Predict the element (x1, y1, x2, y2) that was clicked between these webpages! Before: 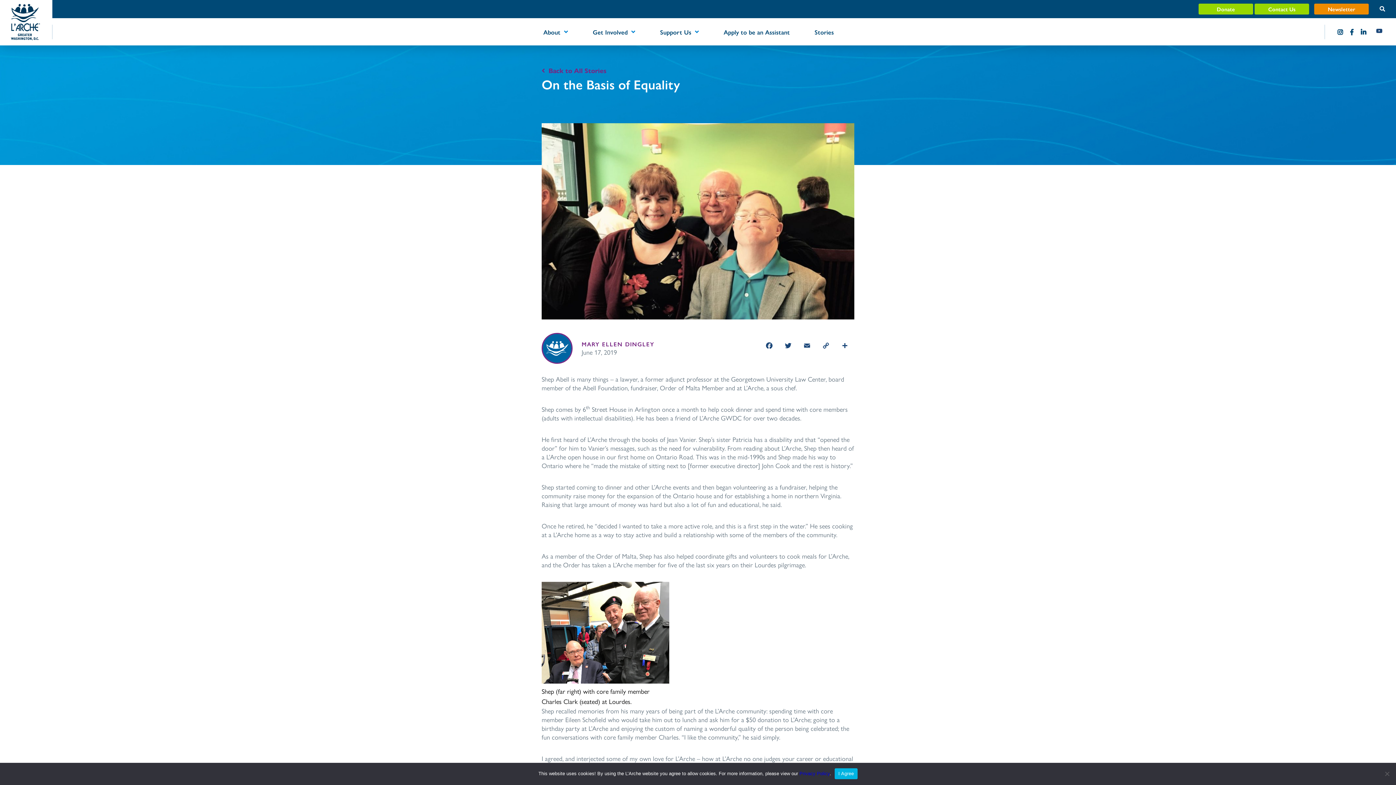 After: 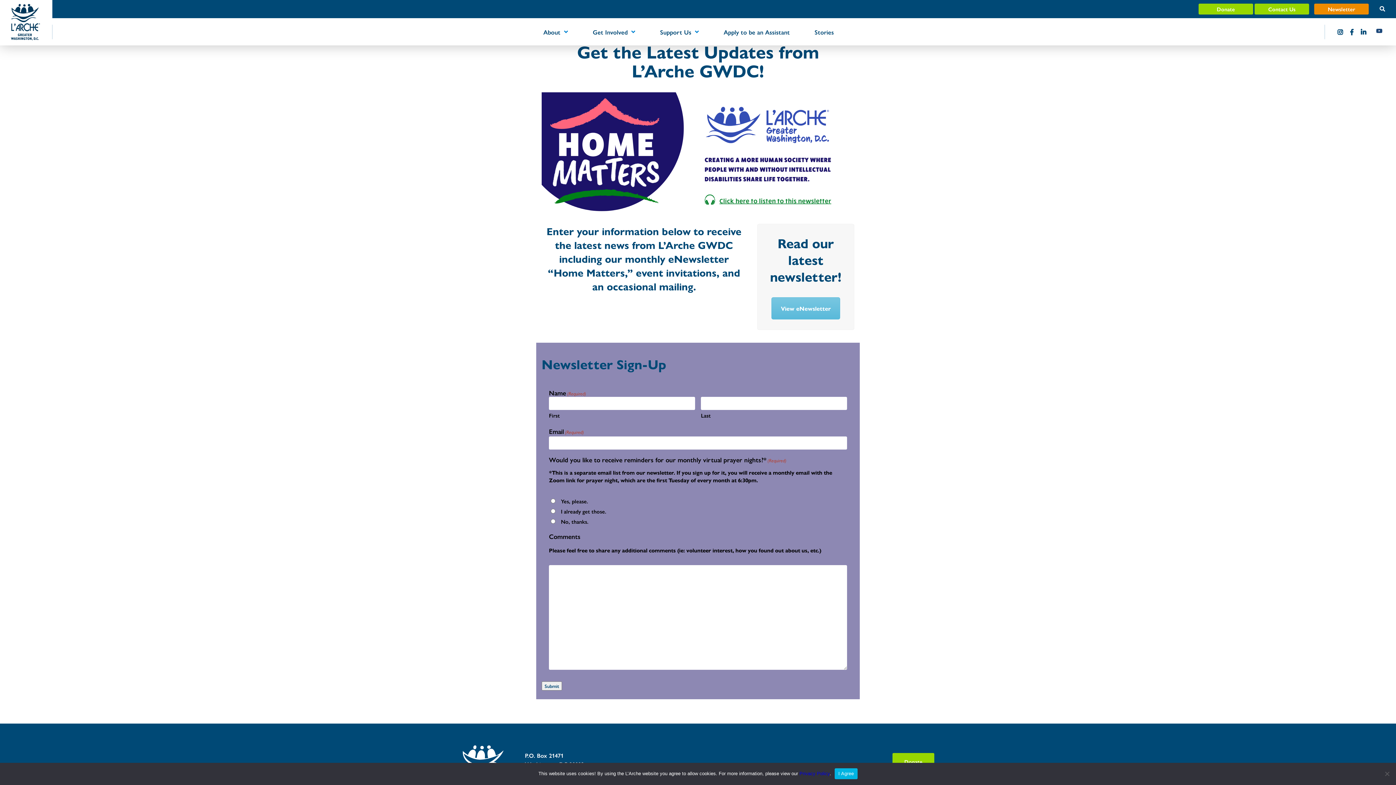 Action: label: Newsletter bbox: (1314, 3, 1369, 14)